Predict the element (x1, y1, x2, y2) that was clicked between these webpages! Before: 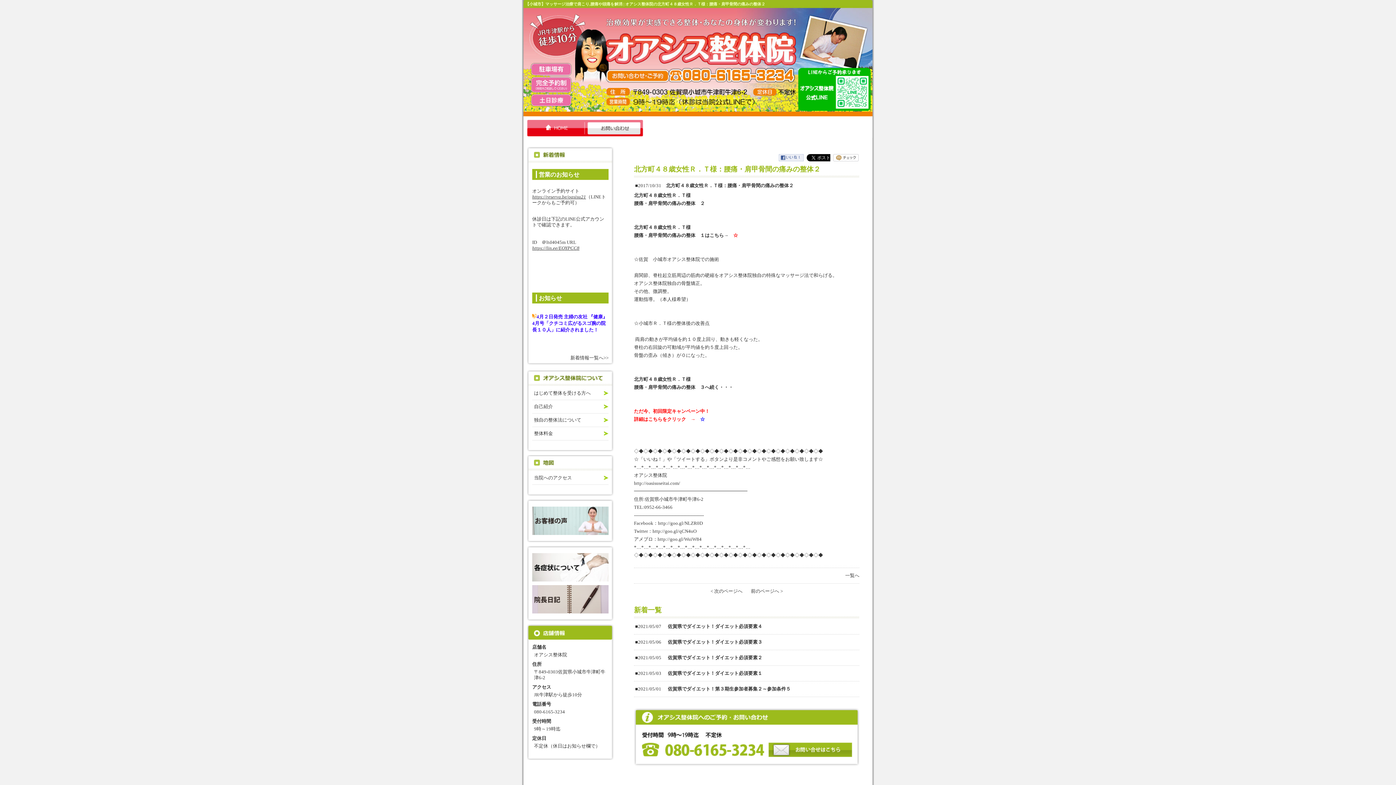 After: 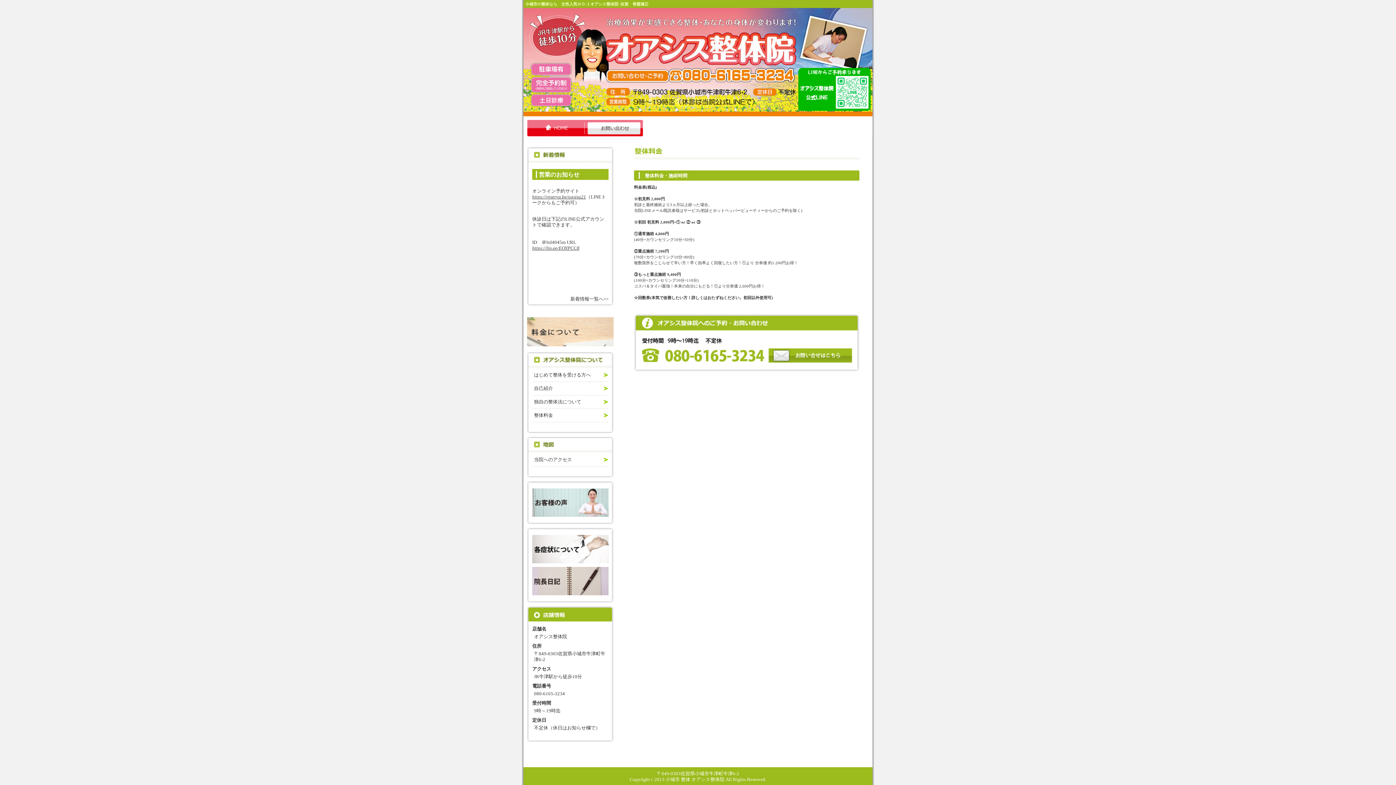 Action: label: ☆ bbox: (700, 416, 705, 422)